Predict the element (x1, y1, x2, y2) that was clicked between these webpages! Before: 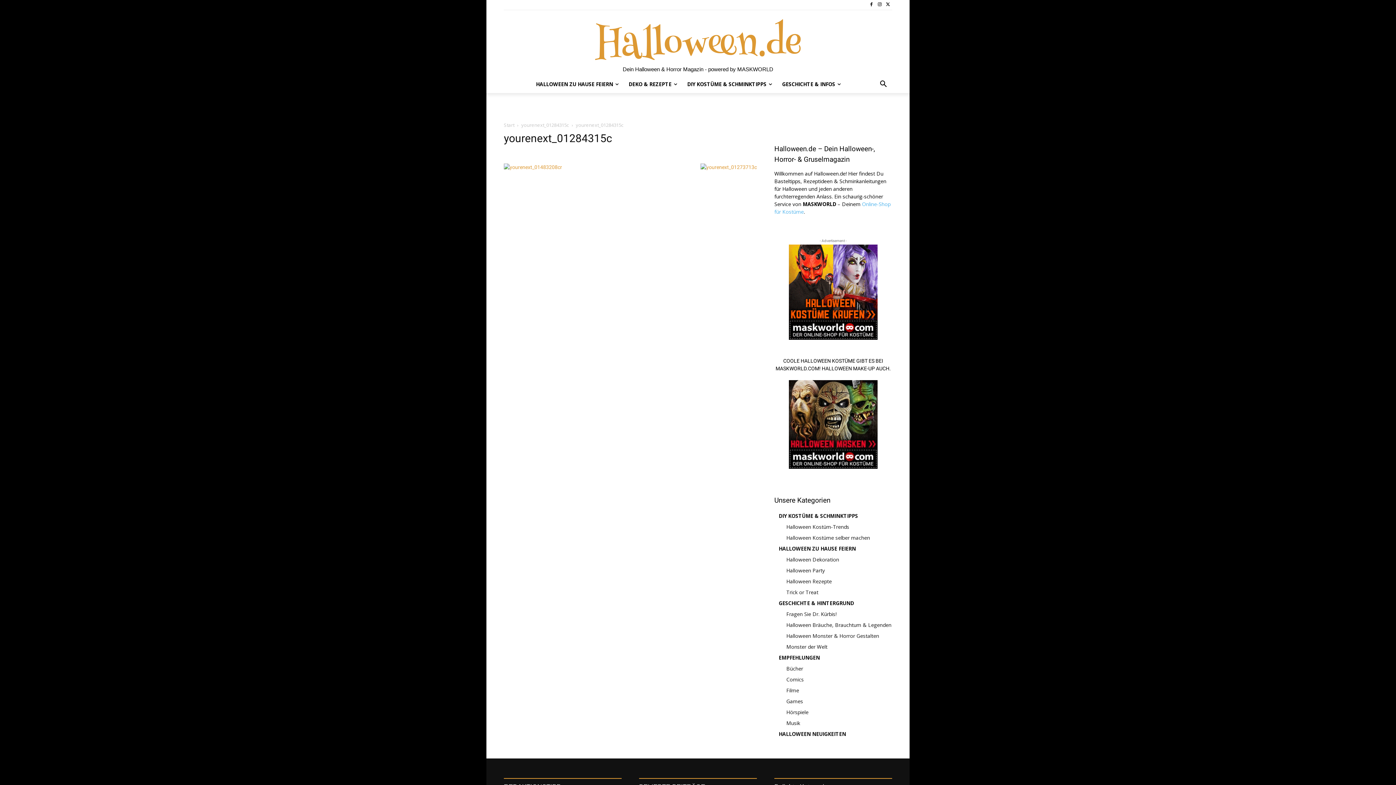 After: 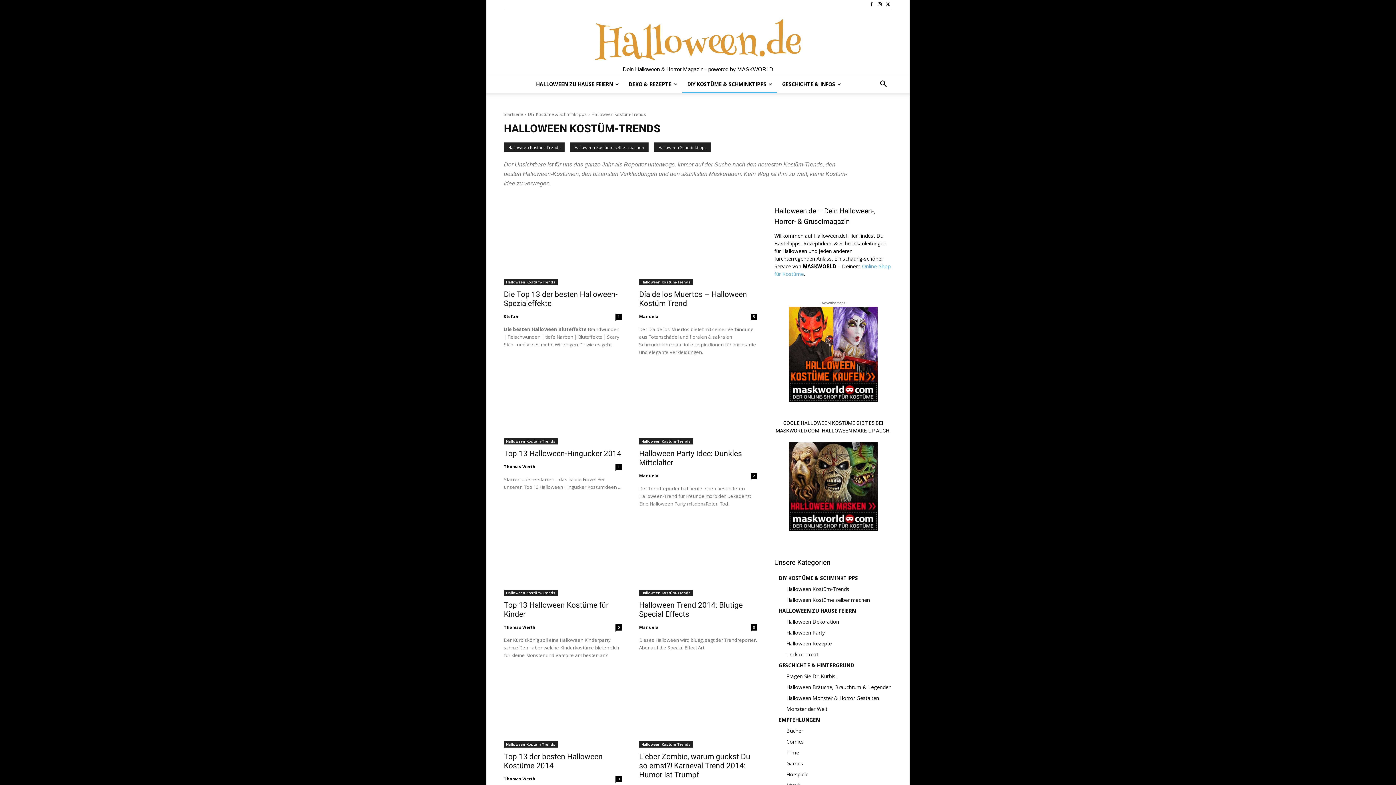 Action: bbox: (786, 523, 849, 530) label: Halloween Kostüm-Trends